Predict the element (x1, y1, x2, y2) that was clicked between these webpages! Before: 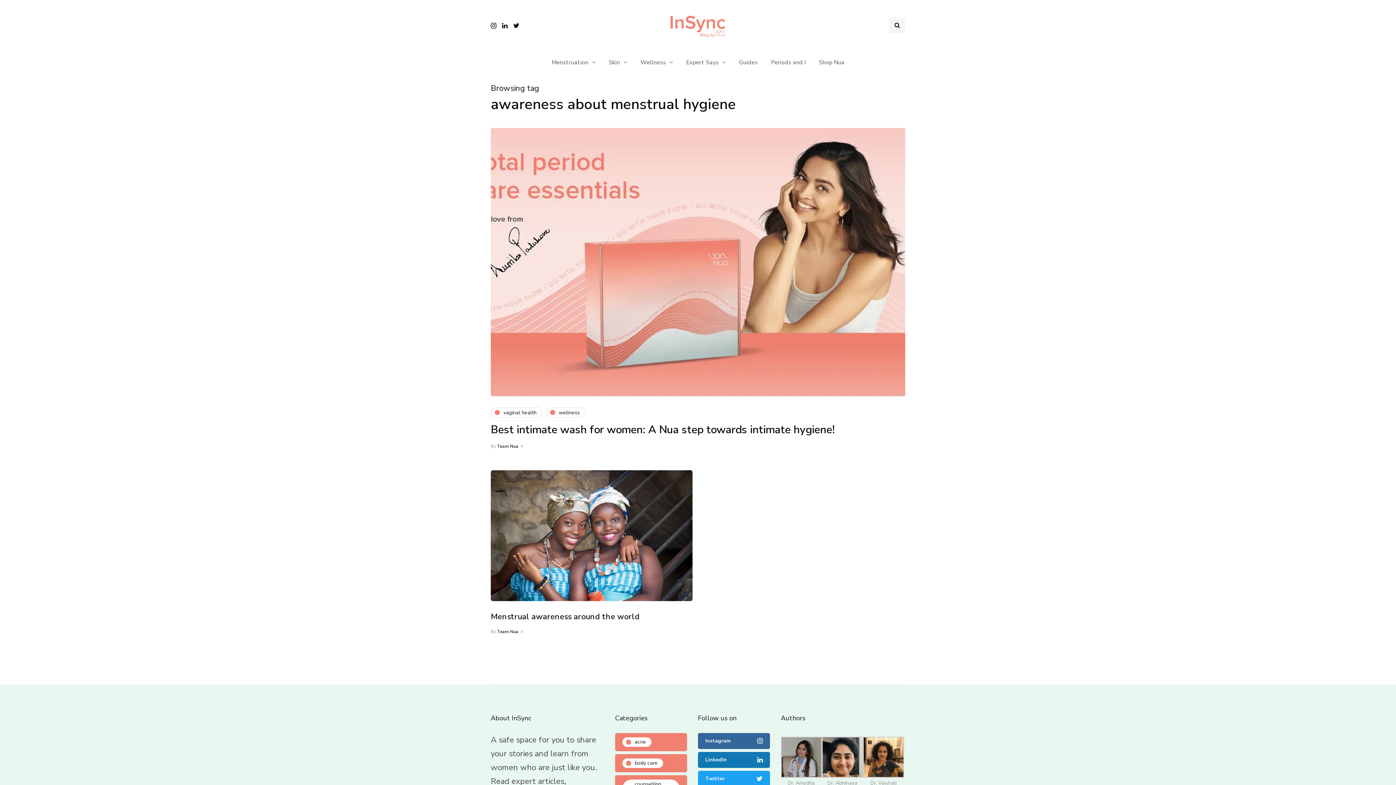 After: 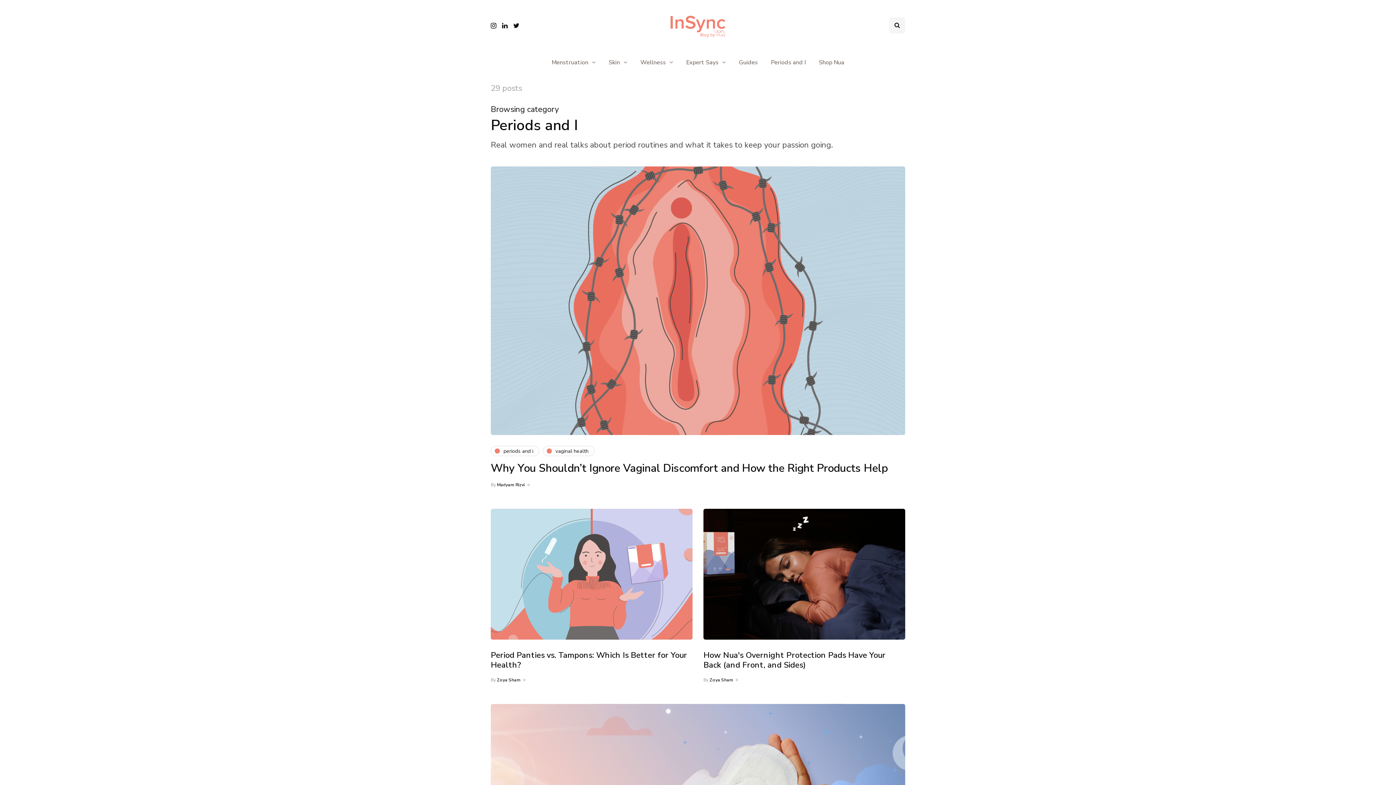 Action: label: Periods and I bbox: (764, 54, 812, 70)